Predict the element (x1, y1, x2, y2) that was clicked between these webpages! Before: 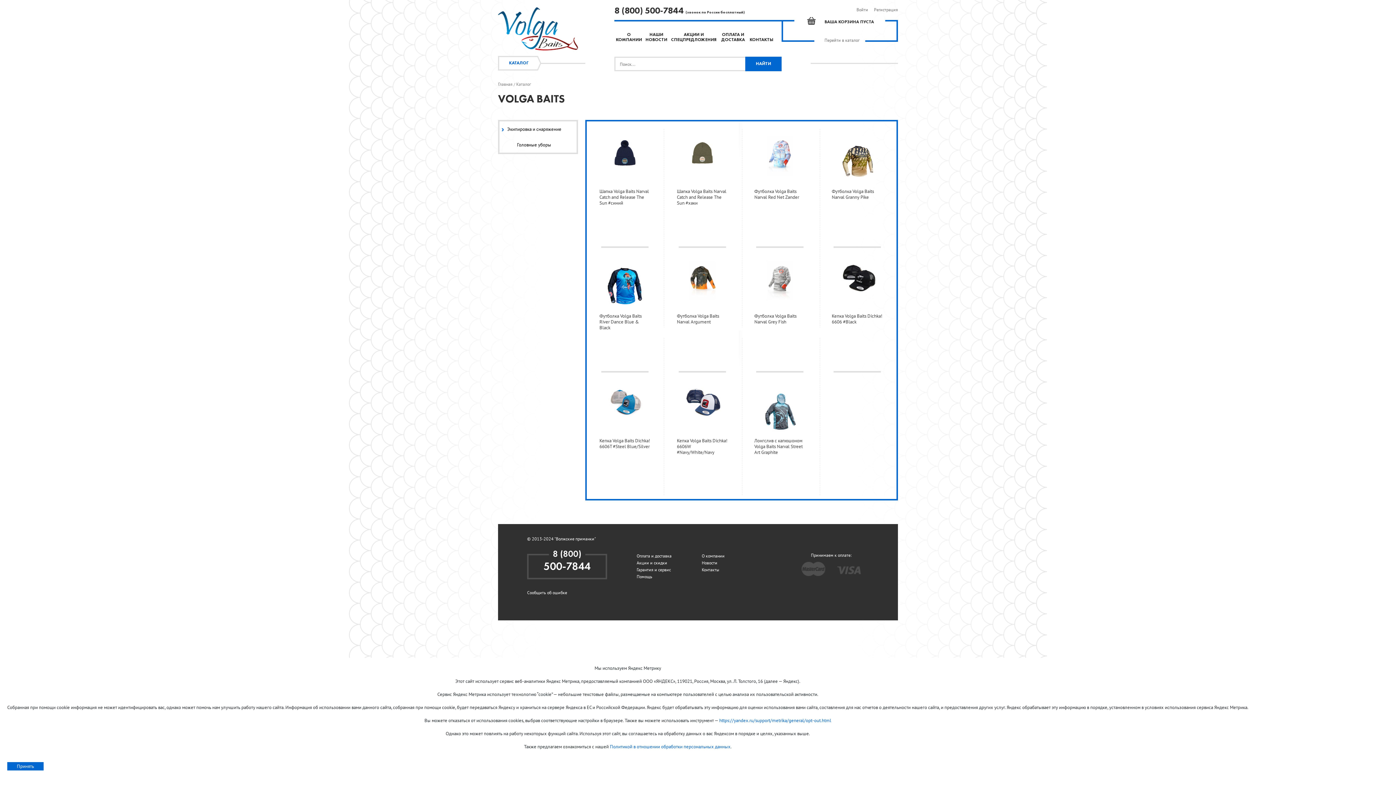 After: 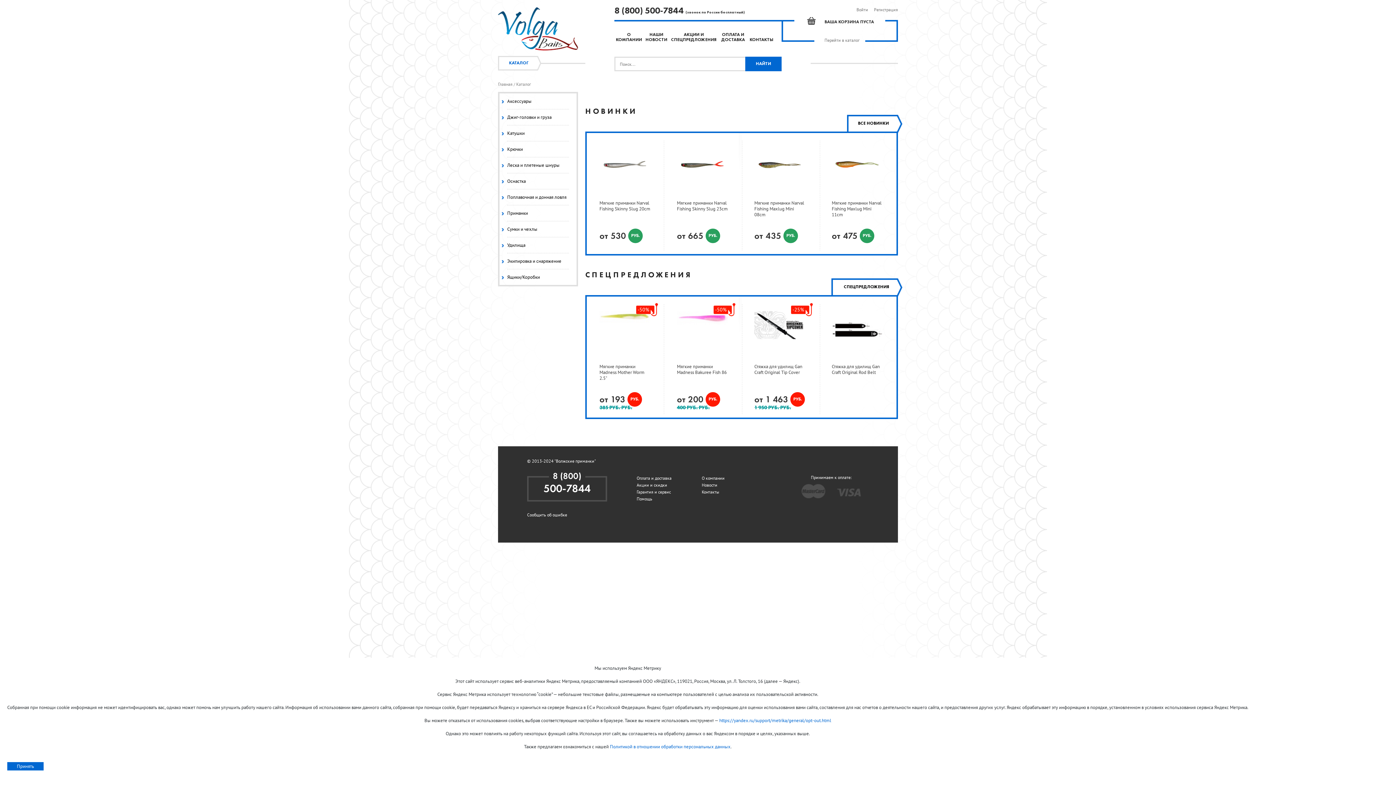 Action: label: Перейти в каталог bbox: (824, 37, 859, 42)